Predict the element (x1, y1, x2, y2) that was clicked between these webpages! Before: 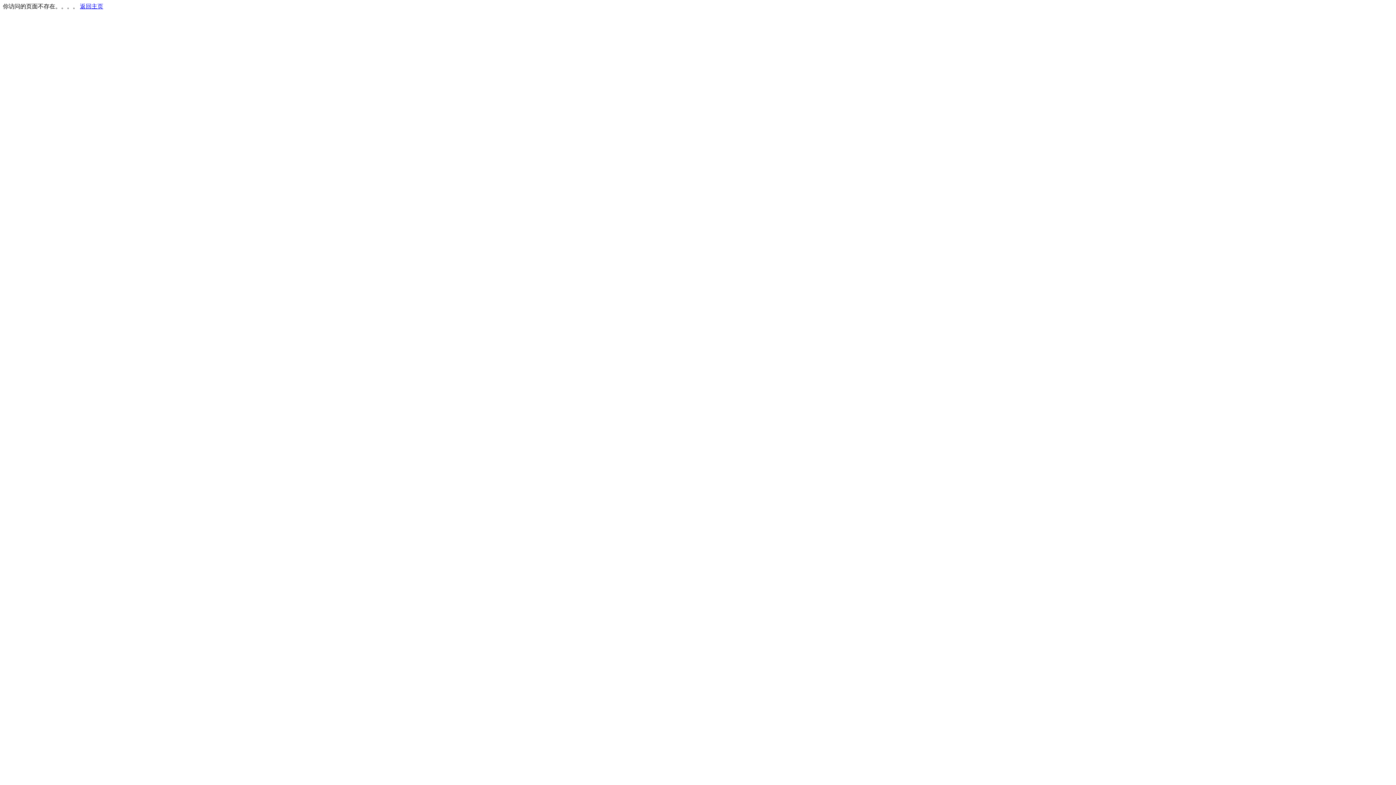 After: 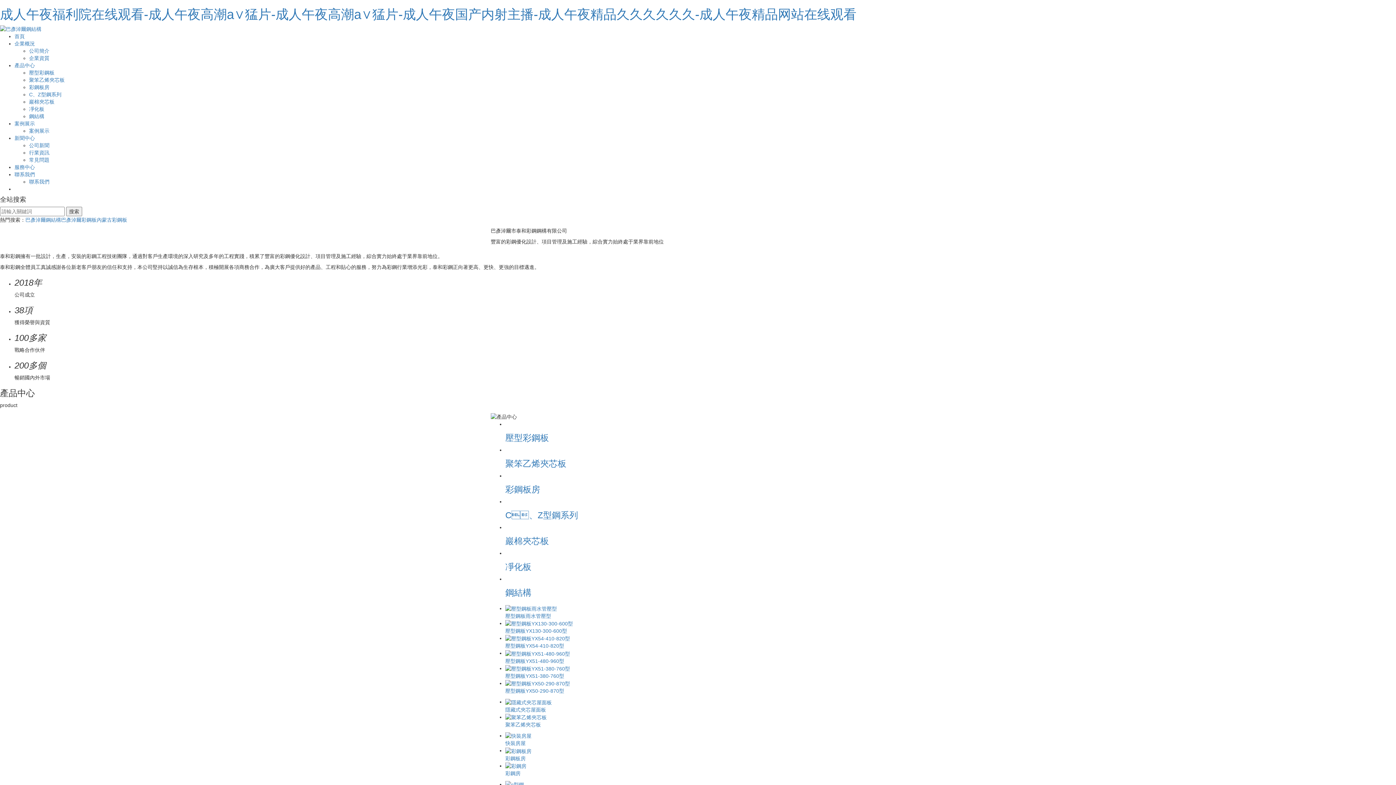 Action: bbox: (80, 3, 103, 9) label: 返回主页